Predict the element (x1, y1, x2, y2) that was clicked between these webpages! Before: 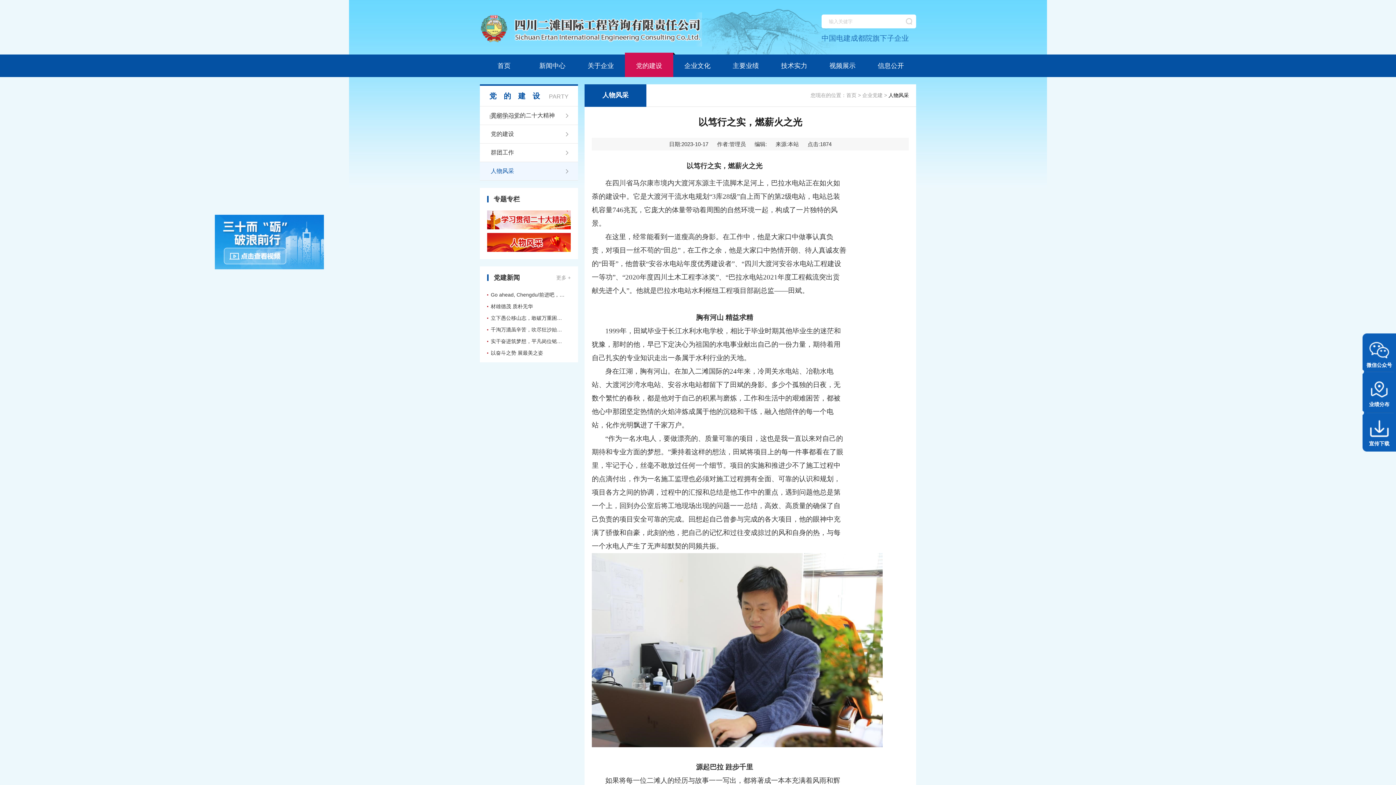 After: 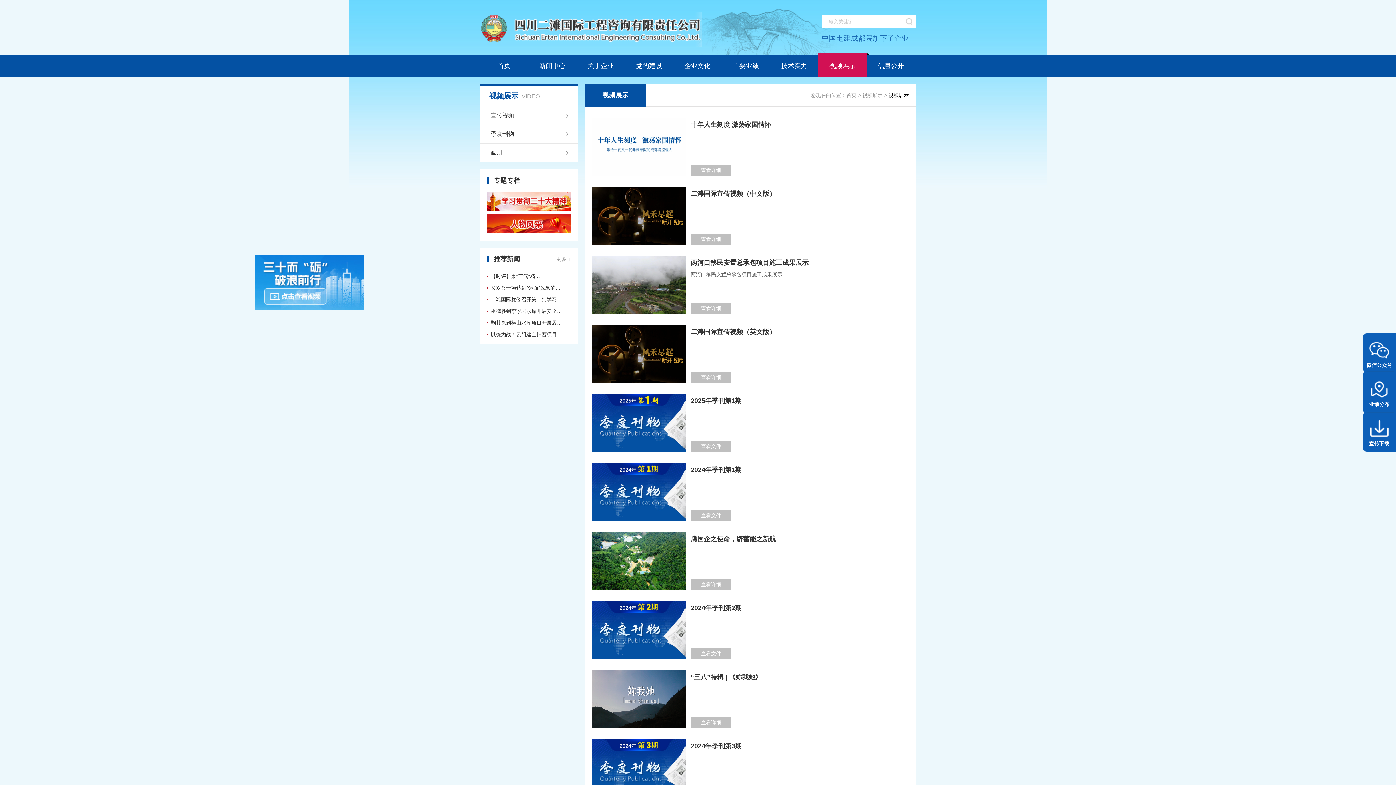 Action: bbox: (818, 54, 866, 77) label: 视频展示